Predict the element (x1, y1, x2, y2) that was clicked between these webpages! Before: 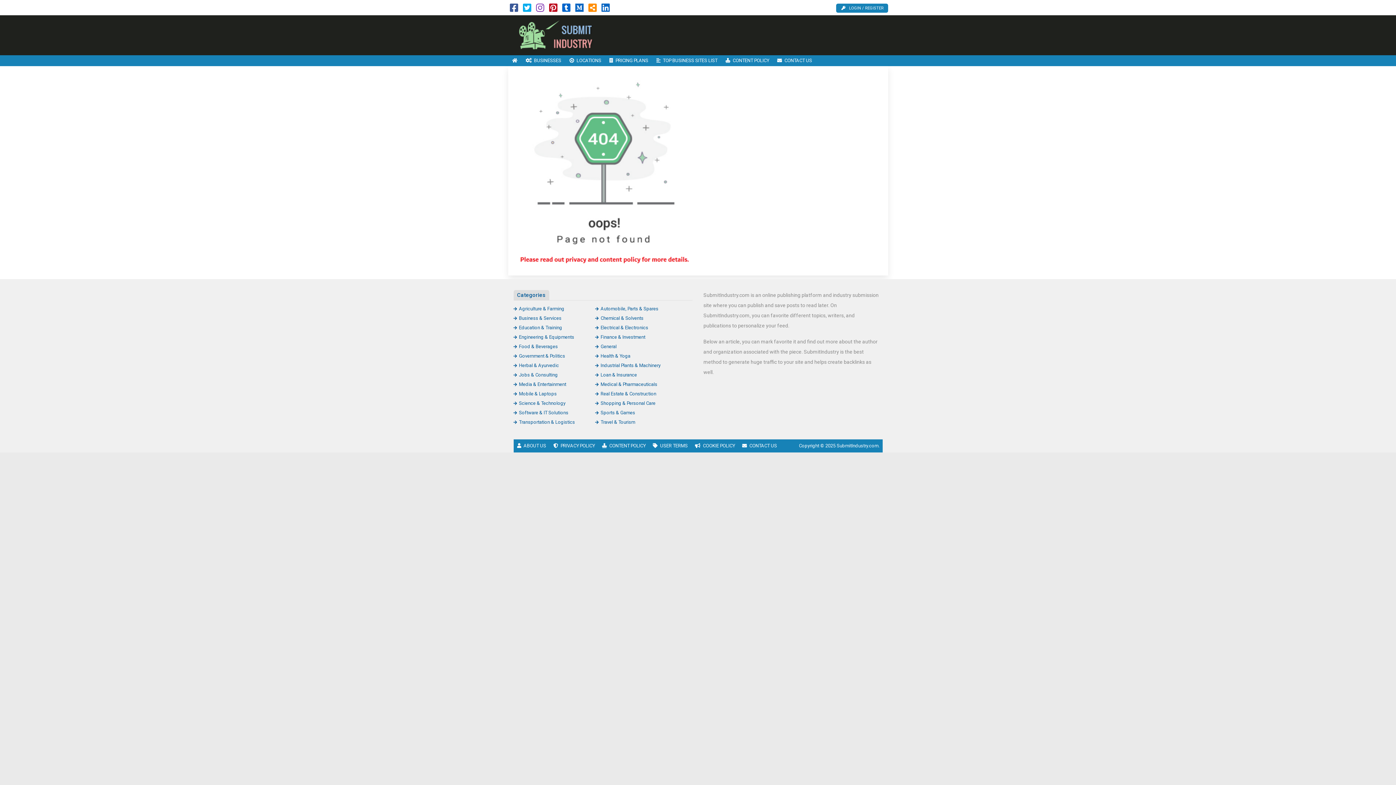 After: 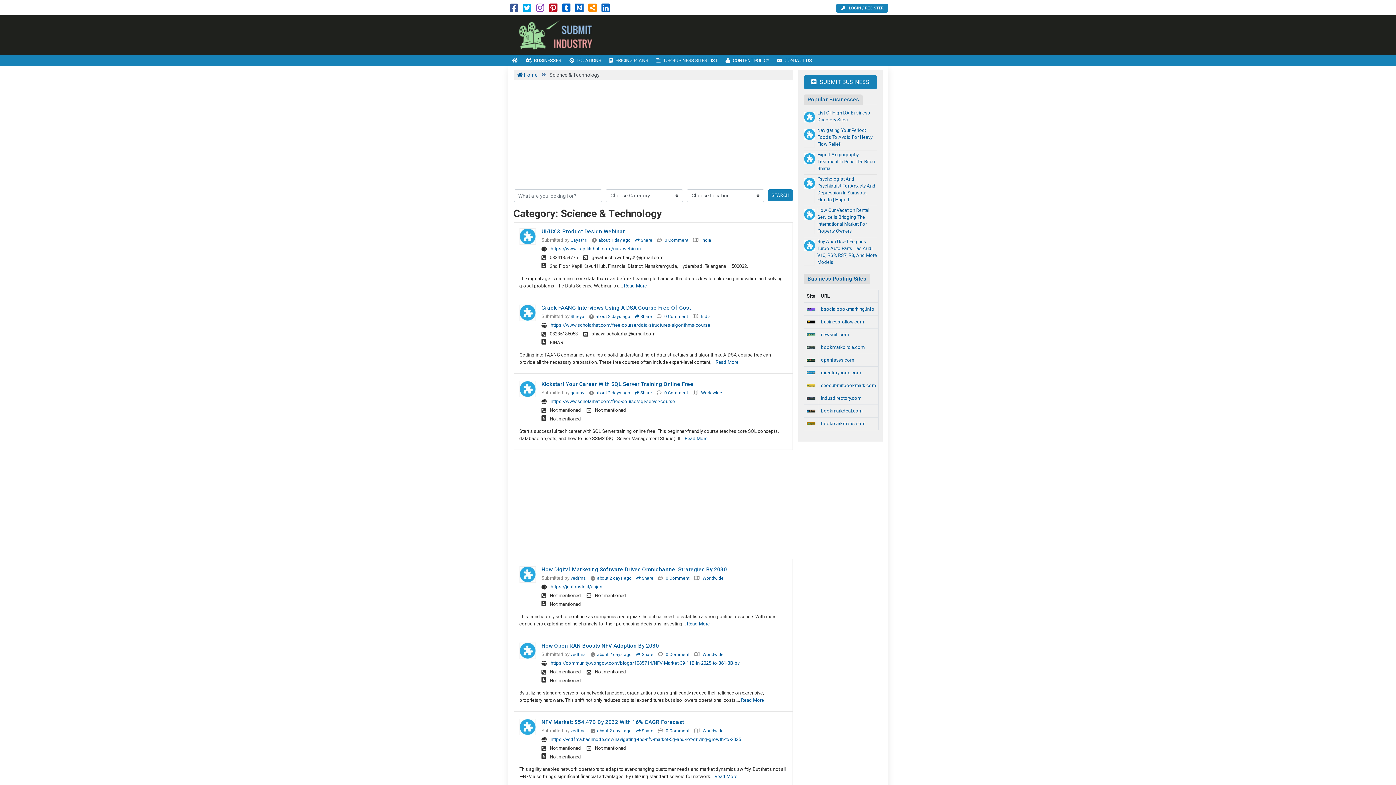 Action: bbox: (513, 400, 565, 406) label: Science & Technology